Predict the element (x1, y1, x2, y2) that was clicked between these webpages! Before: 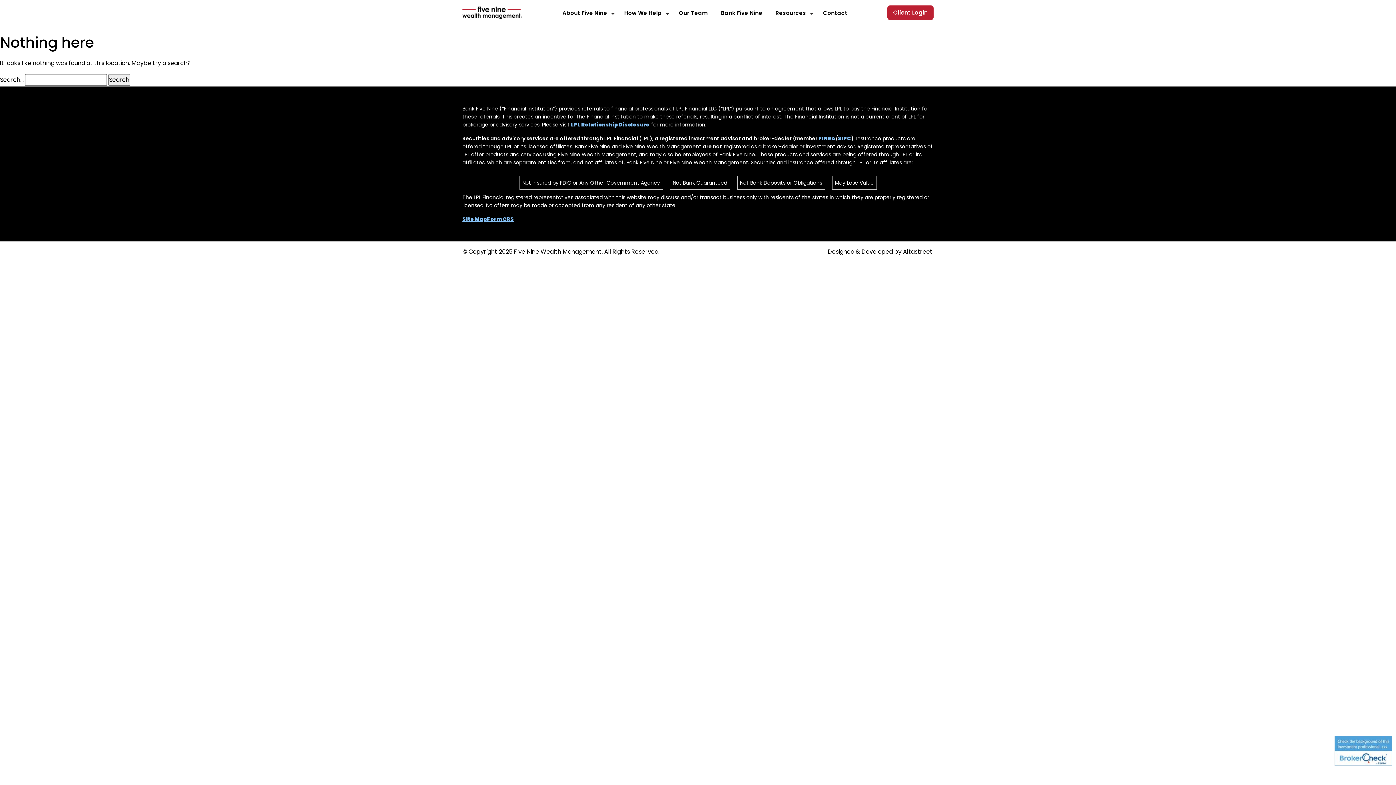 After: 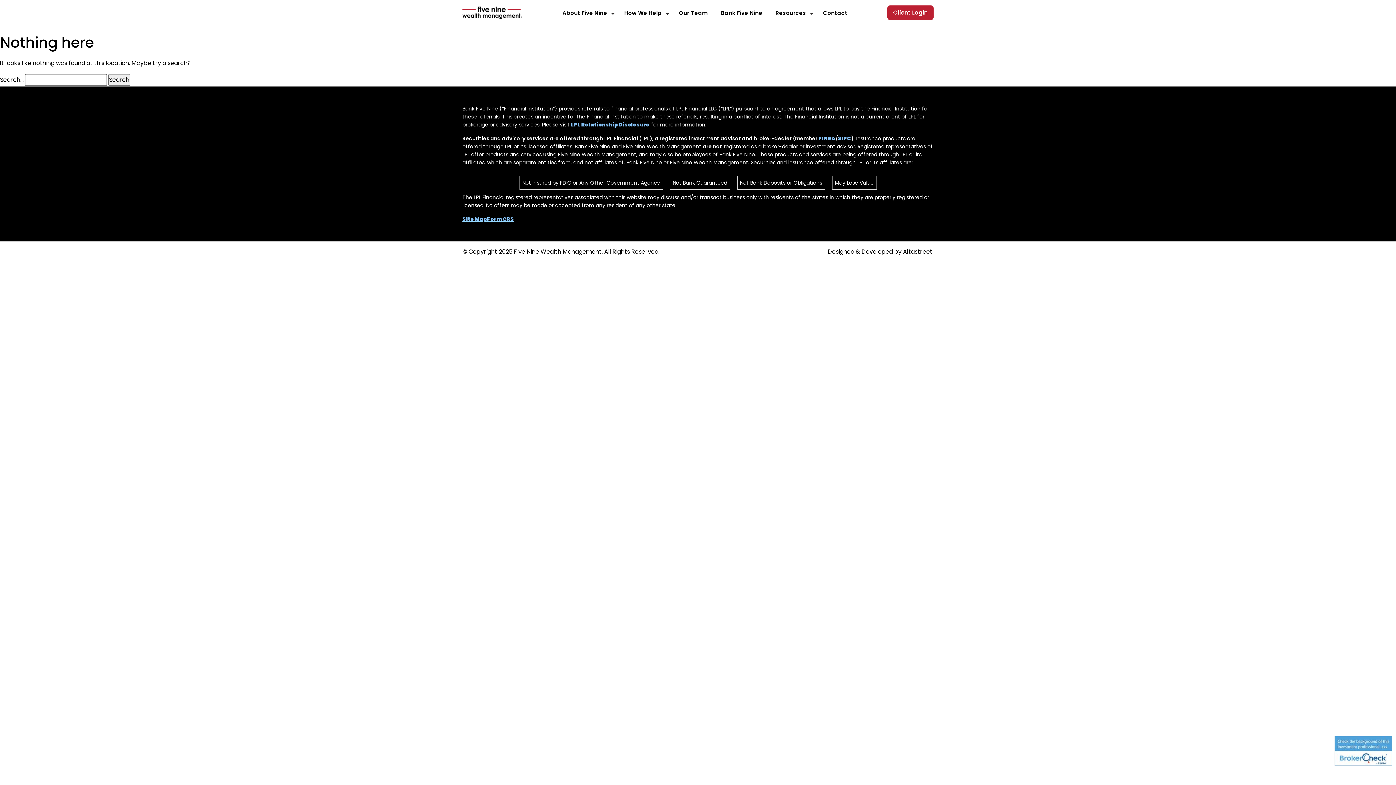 Action: bbox: (715, 8, 768, 17) label: Bank Five Nine